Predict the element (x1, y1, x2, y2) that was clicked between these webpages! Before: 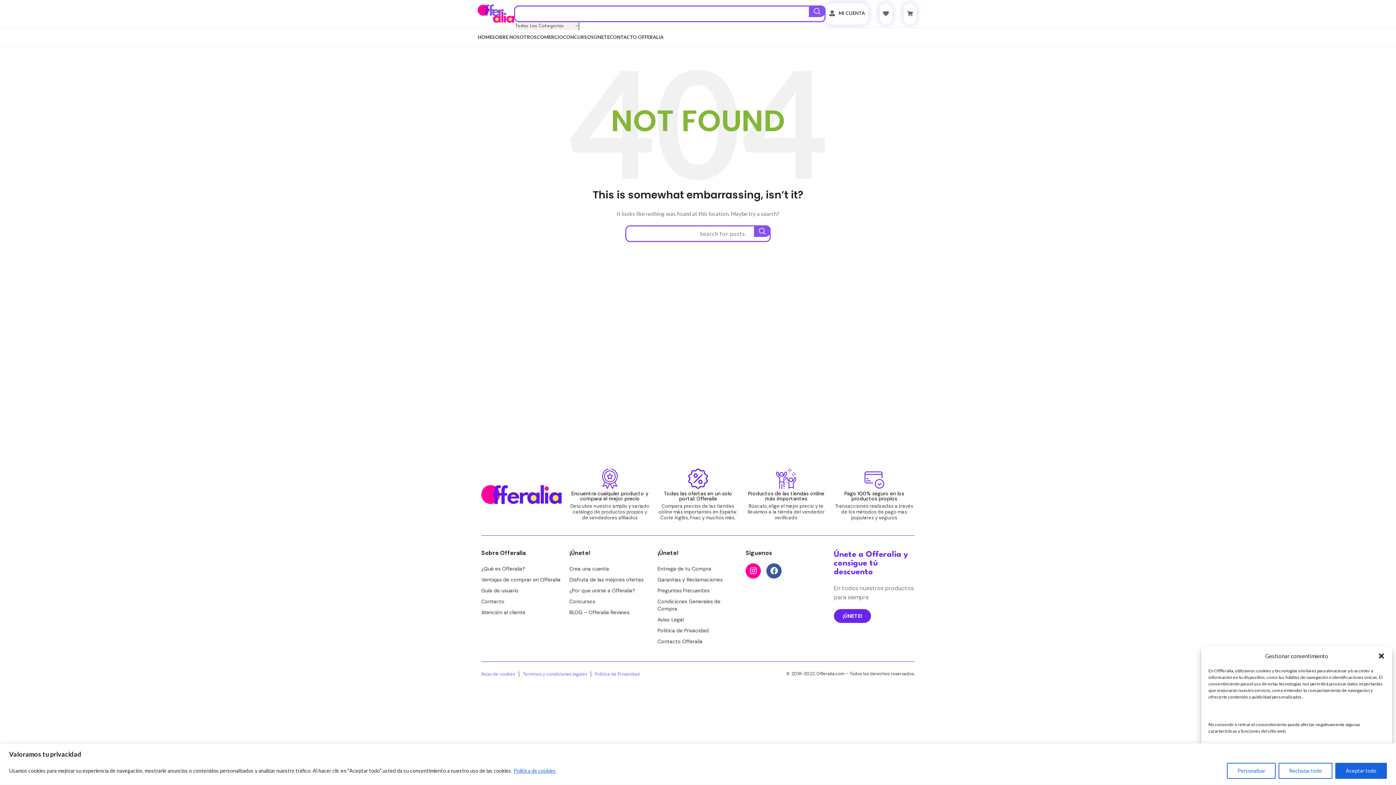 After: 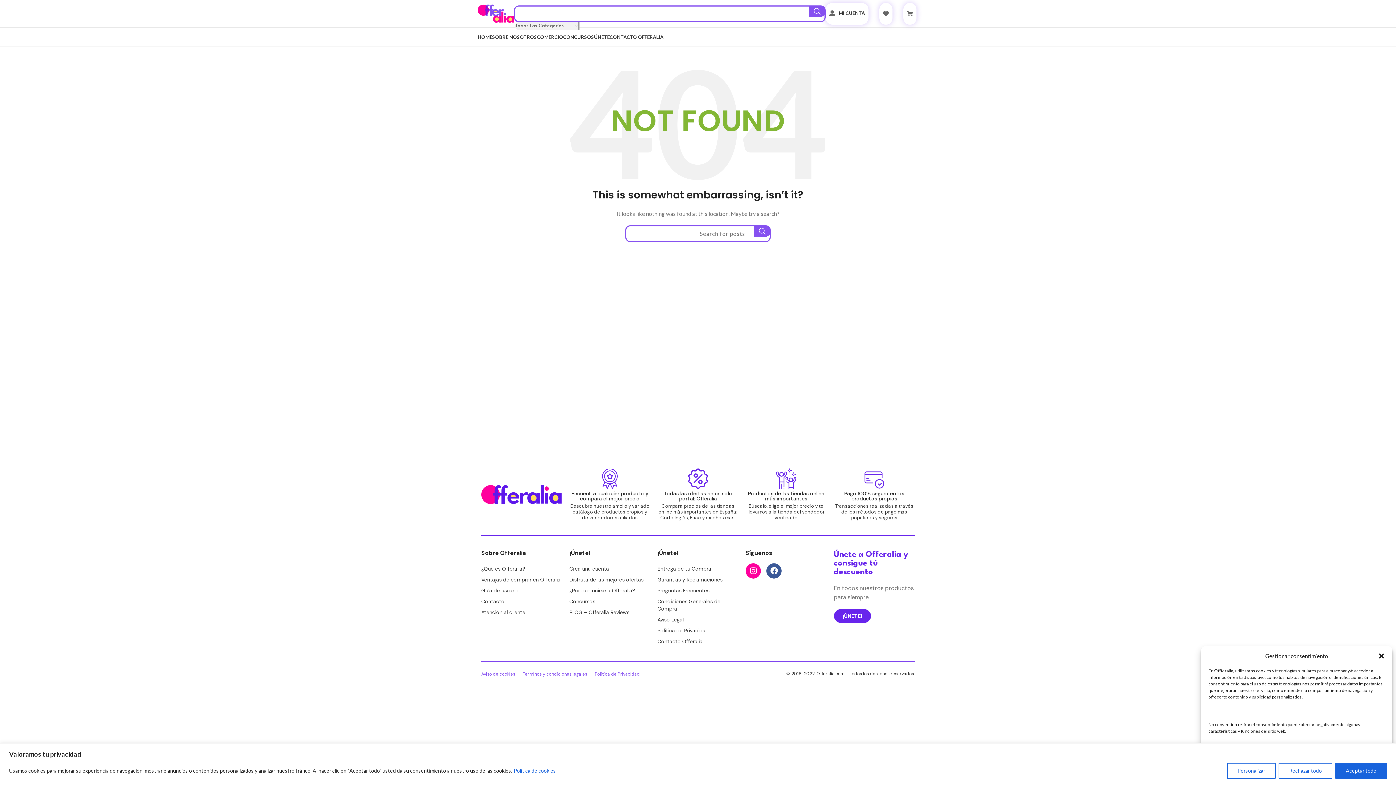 Action: bbox: (569, 563, 650, 574) label: Crea una cuenta